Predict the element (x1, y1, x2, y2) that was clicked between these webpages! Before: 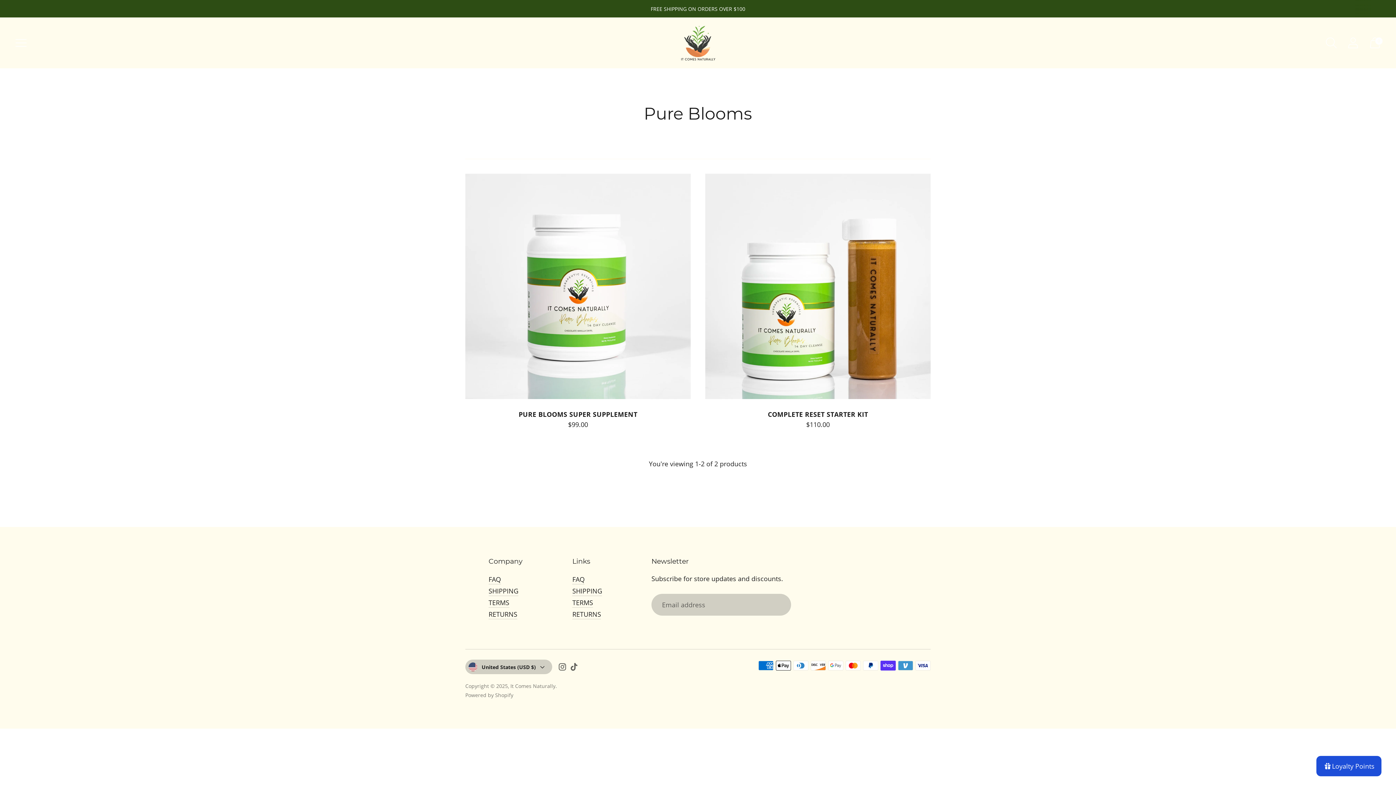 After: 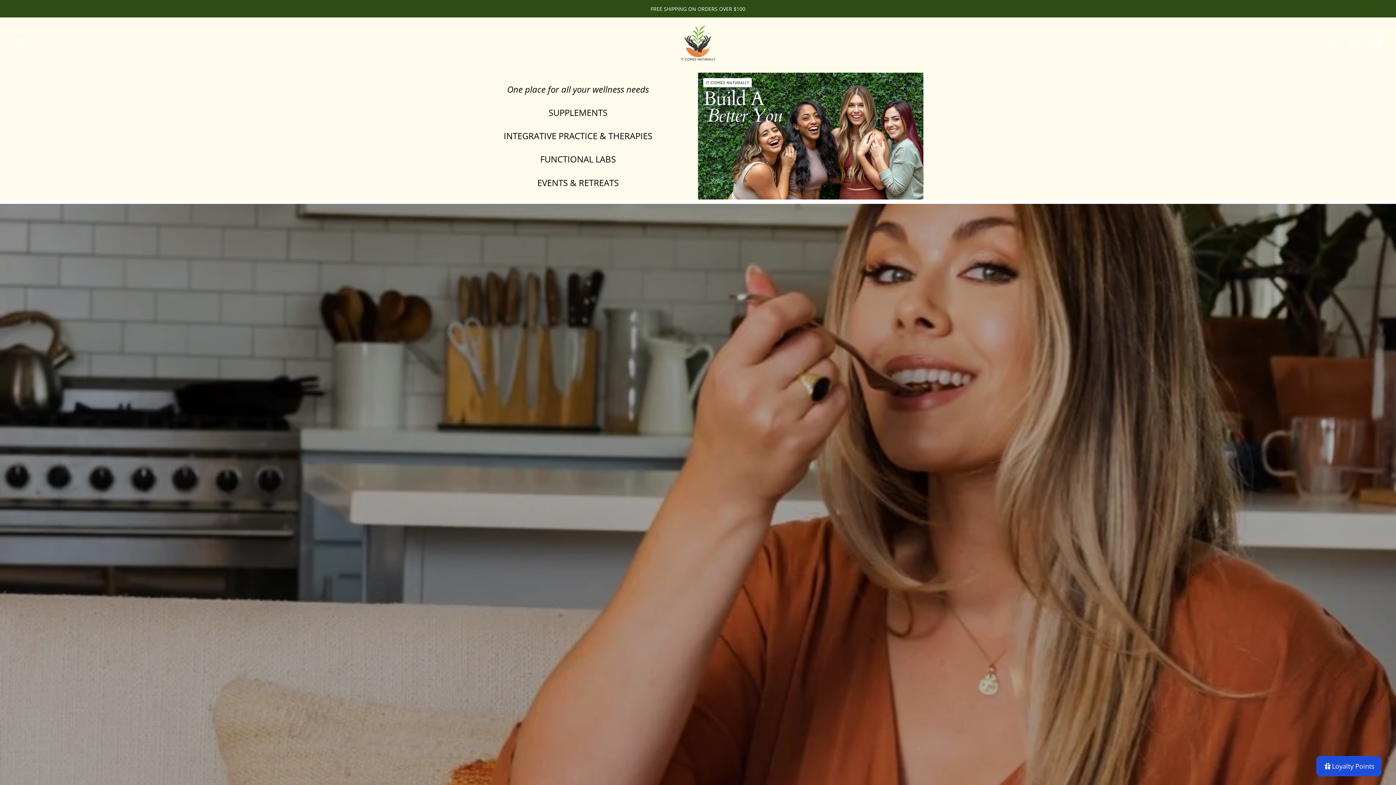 Action: bbox: (510, 682, 555, 689) label: It Comes Naturally